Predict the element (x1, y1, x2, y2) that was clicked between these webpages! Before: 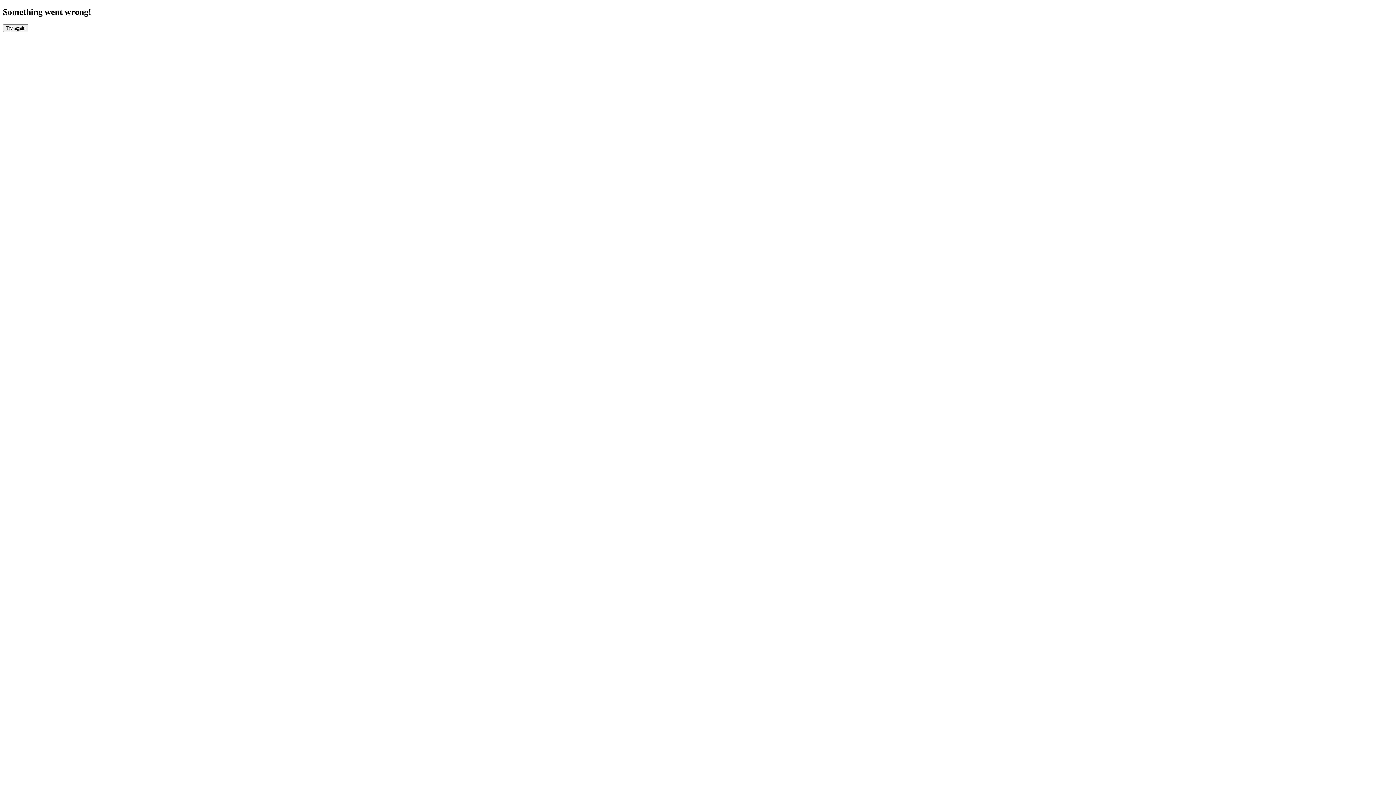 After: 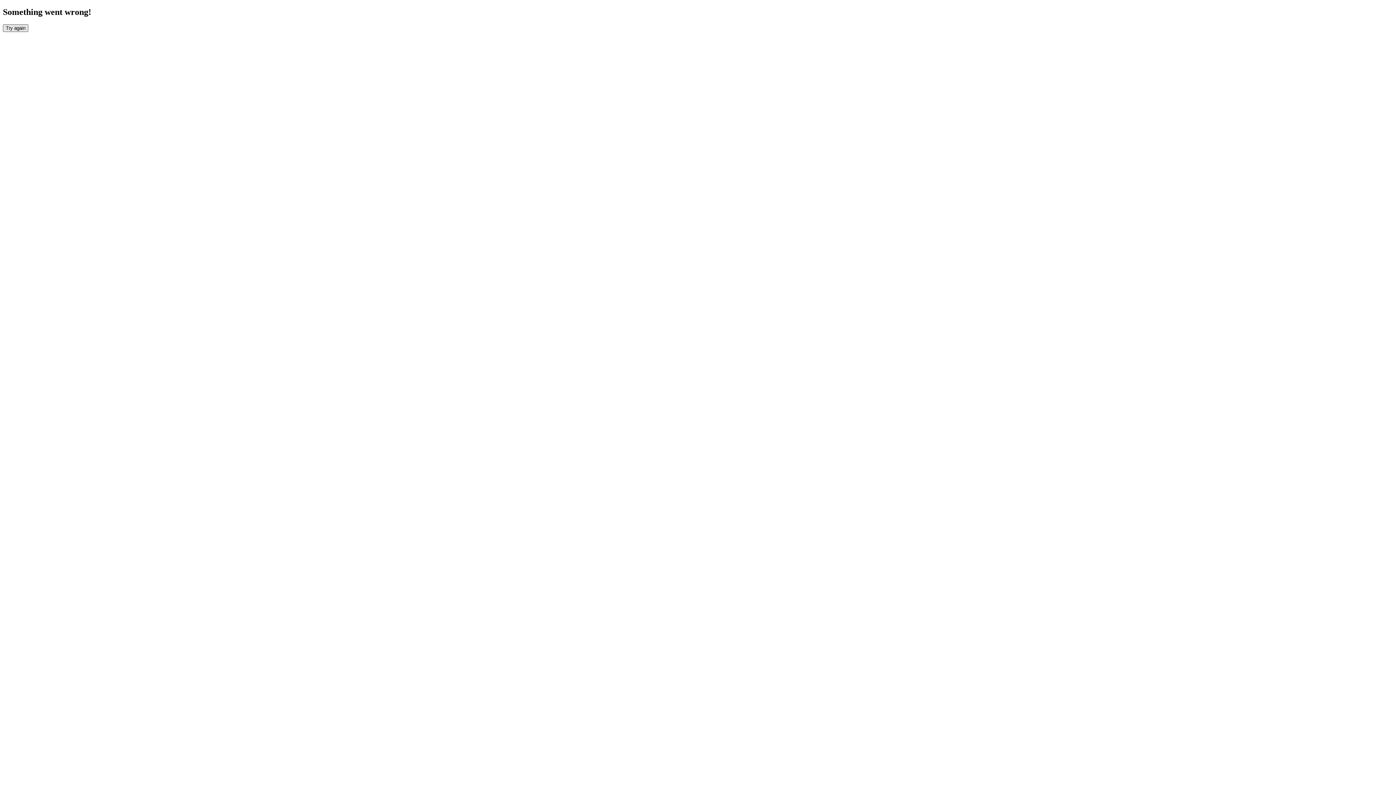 Action: label: Try again bbox: (2, 24, 28, 31)